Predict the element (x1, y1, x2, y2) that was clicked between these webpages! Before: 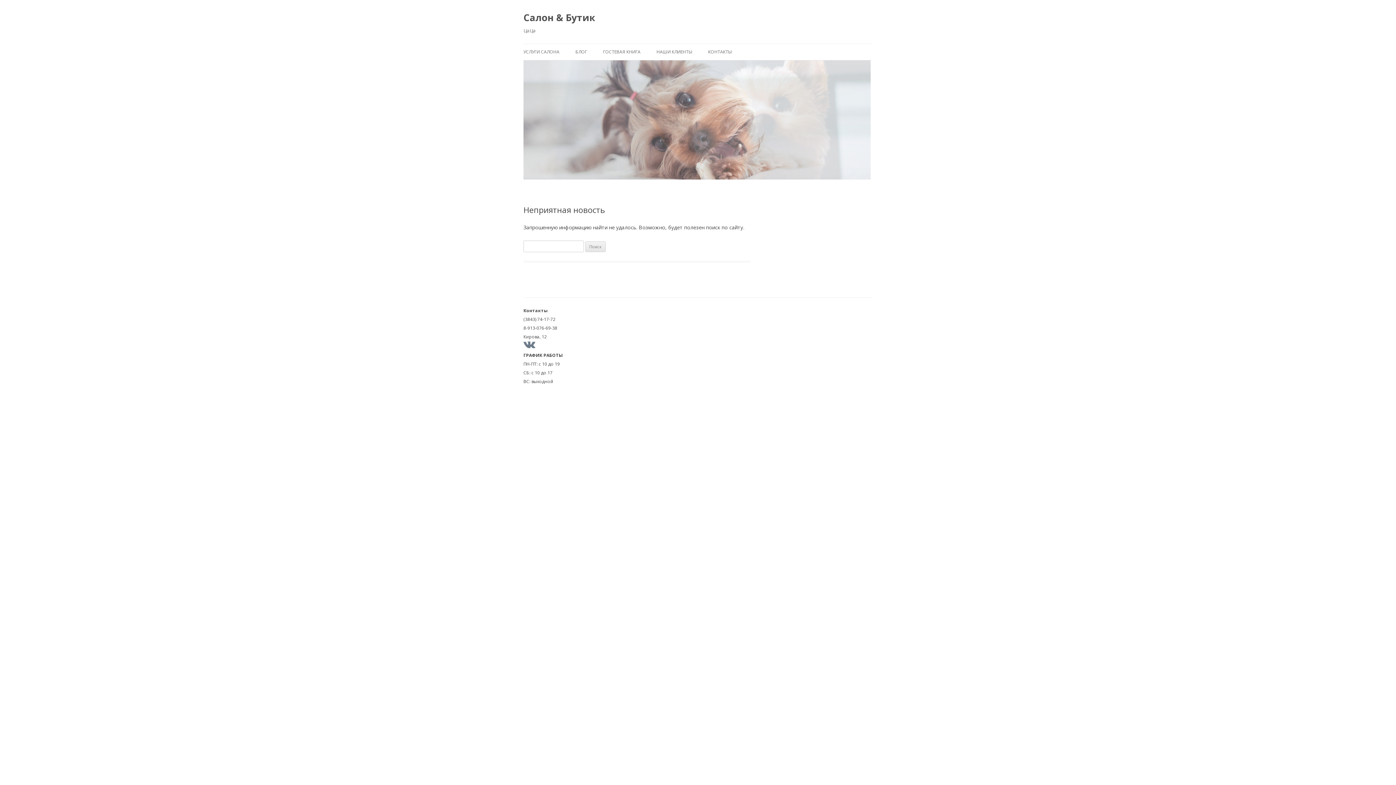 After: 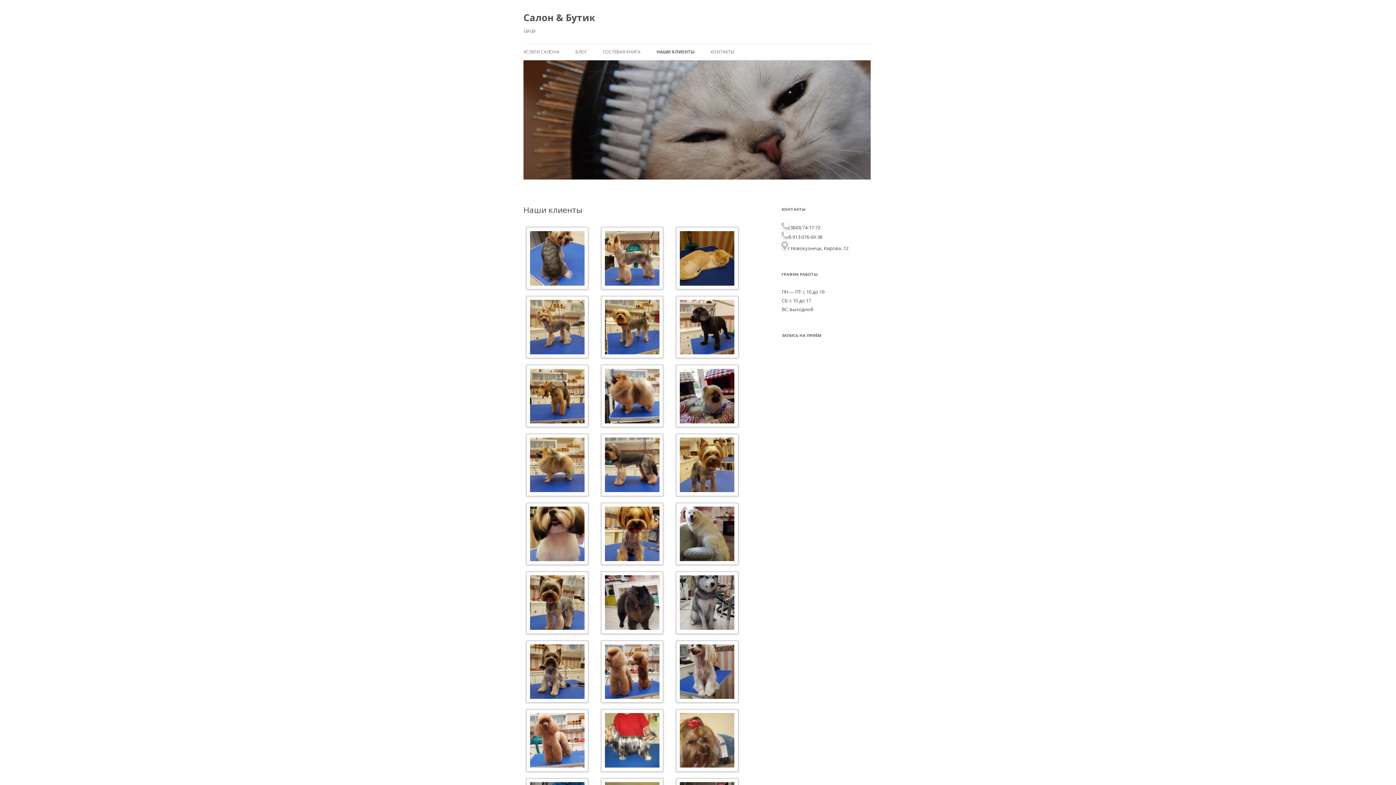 Action: bbox: (656, 44, 692, 60) label: НАШИ КЛИЕНТЫ